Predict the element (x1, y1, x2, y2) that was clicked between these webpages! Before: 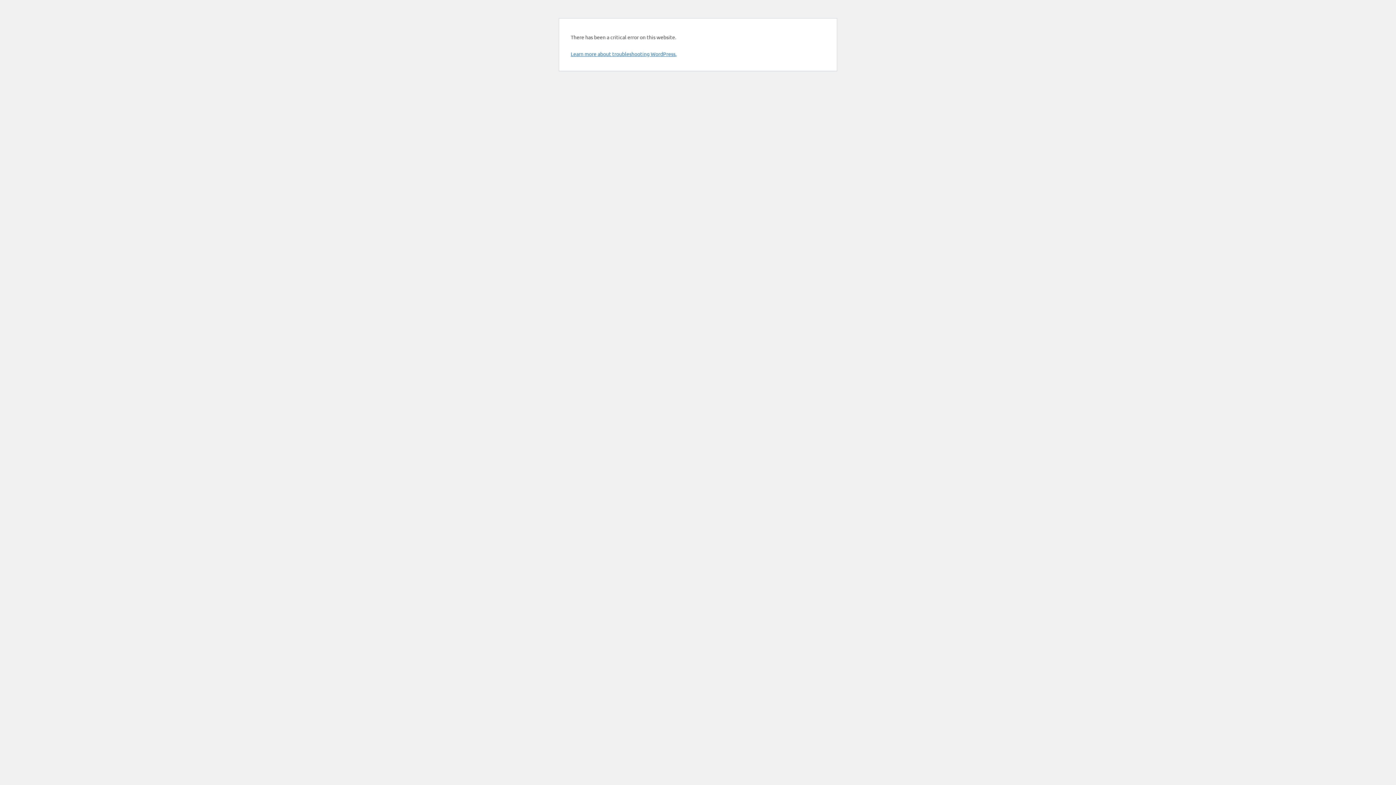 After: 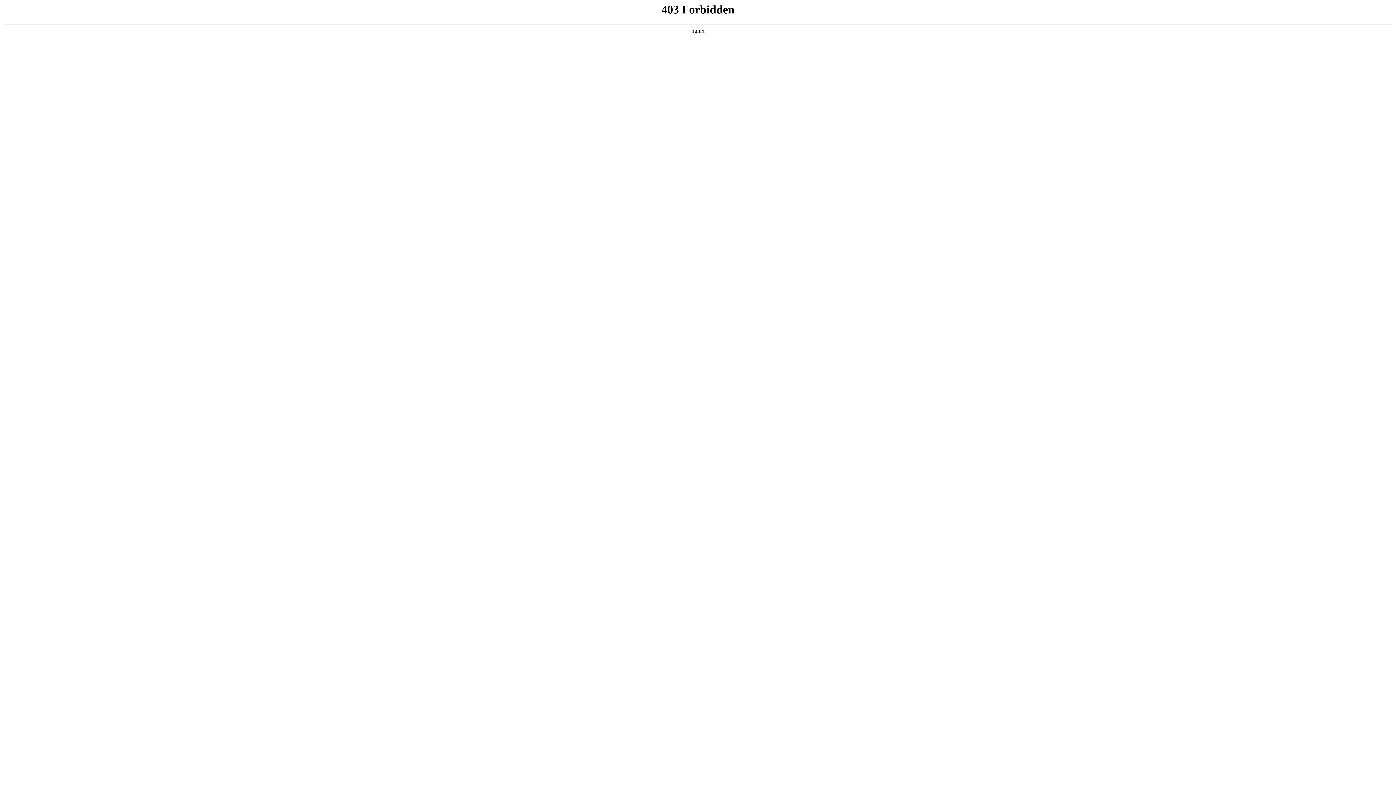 Action: label: Learn more about troubleshooting WordPress. bbox: (570, 50, 676, 57)